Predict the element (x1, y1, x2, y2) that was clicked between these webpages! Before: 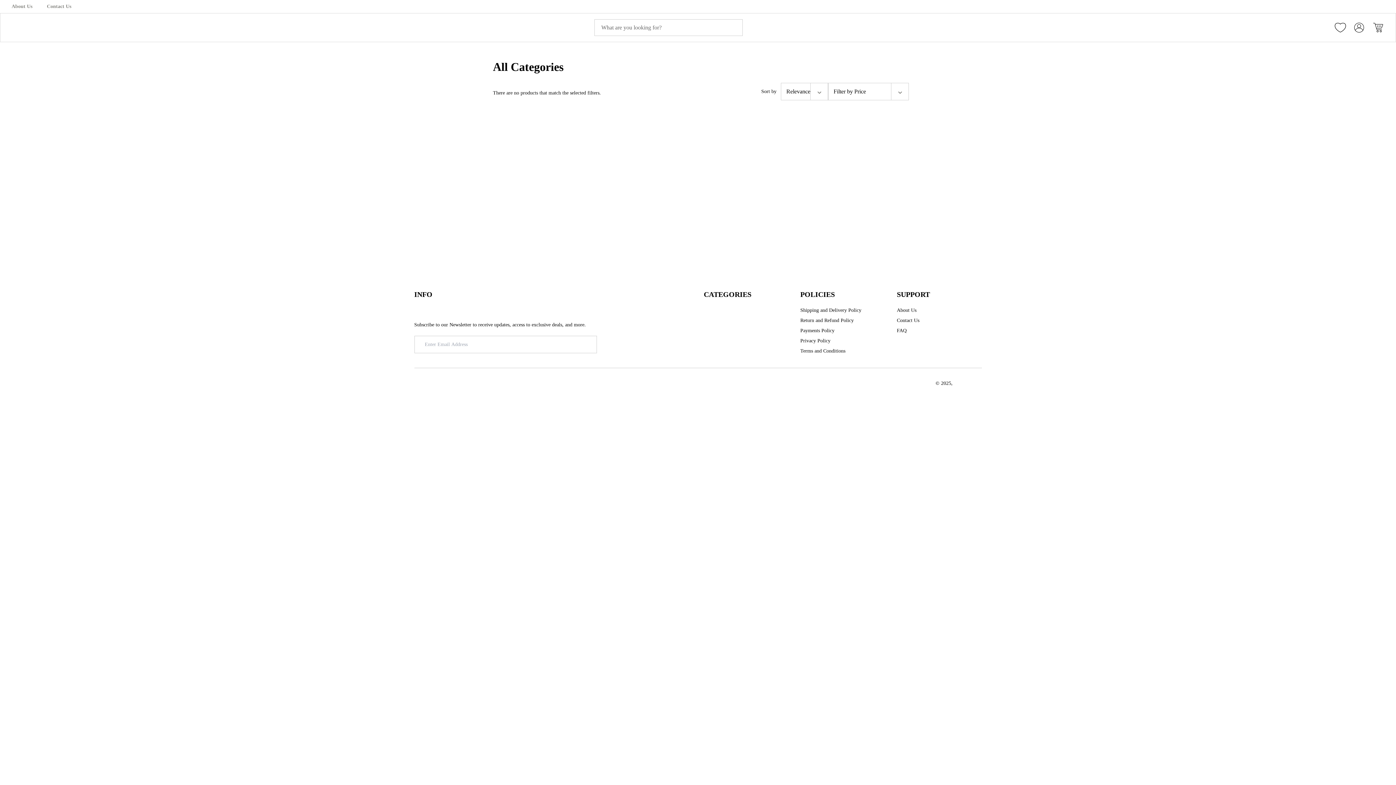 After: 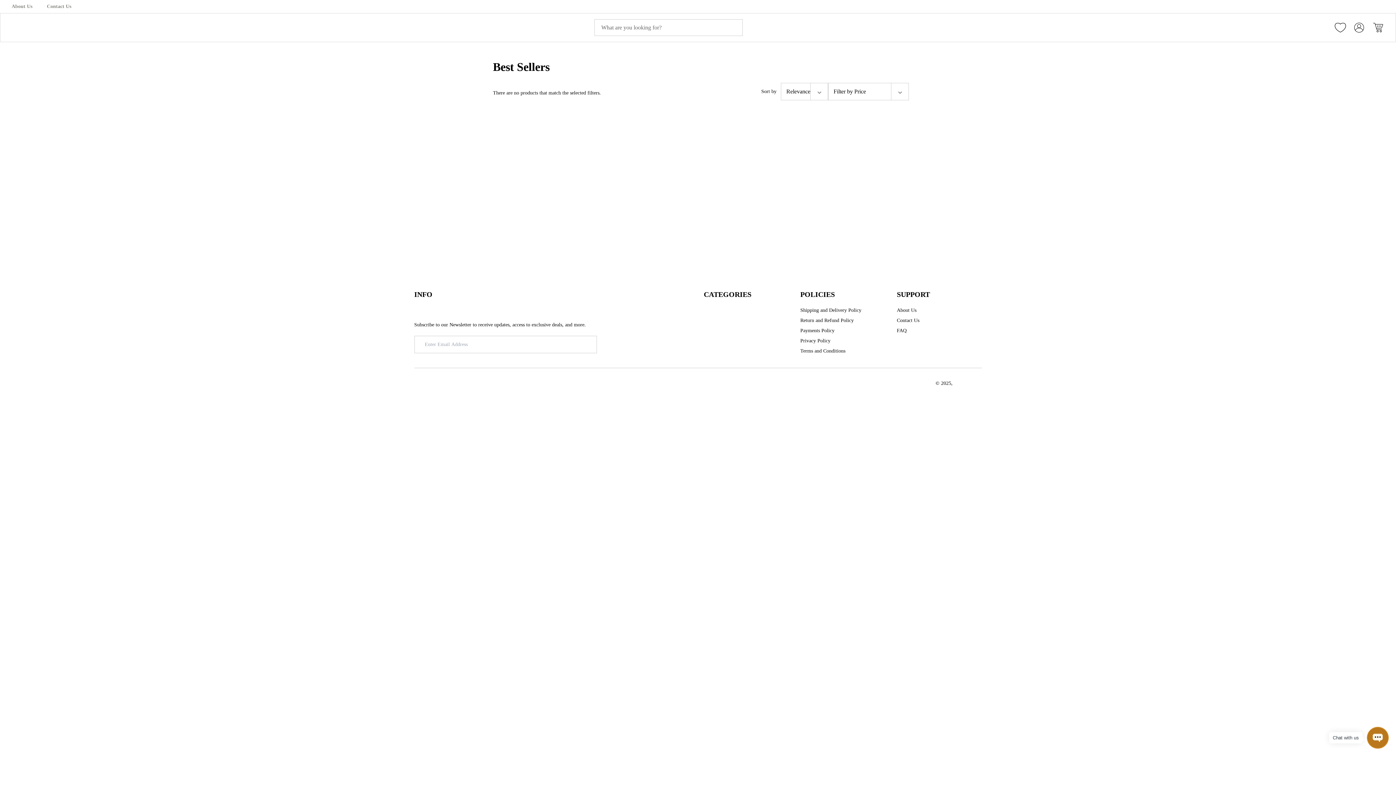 Action: bbox: (743, 19, 801, 36) label: Search